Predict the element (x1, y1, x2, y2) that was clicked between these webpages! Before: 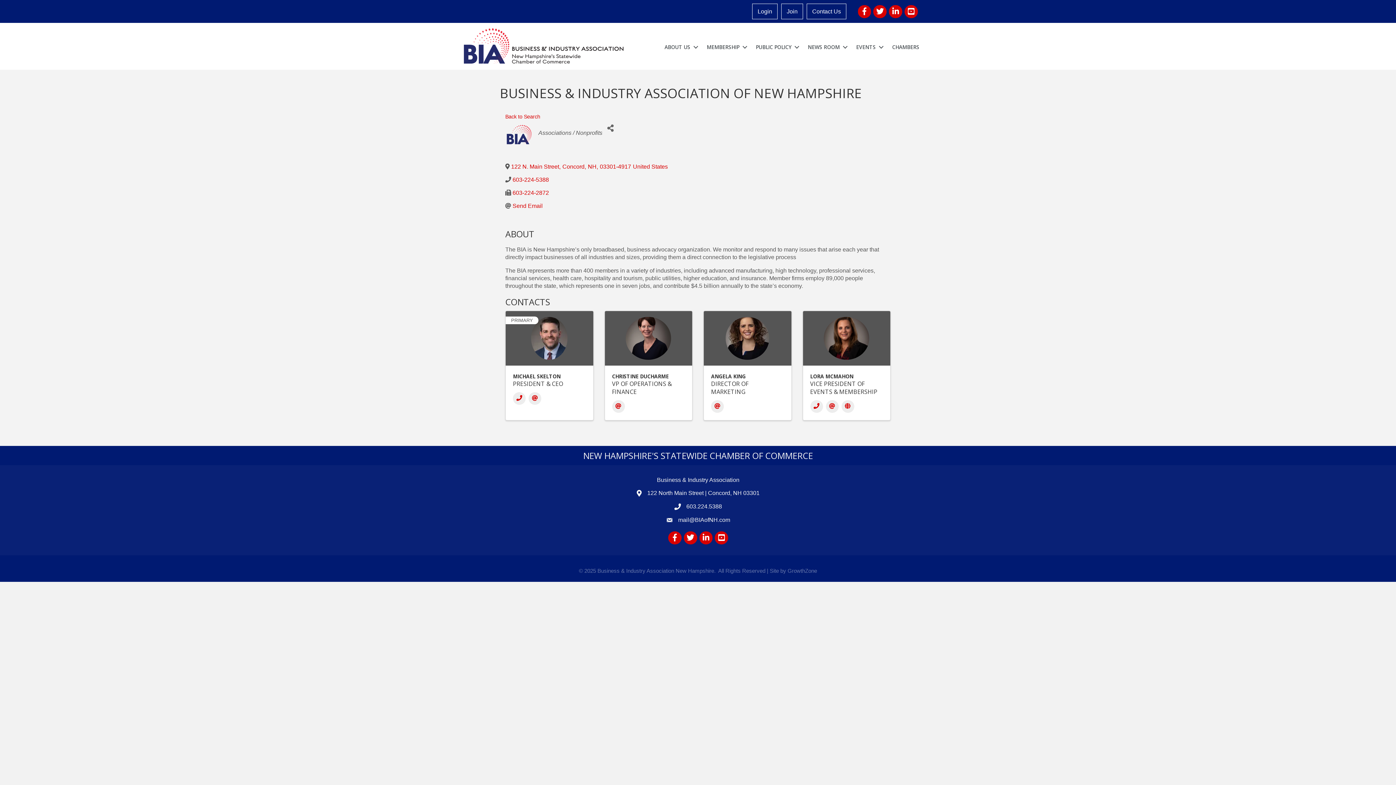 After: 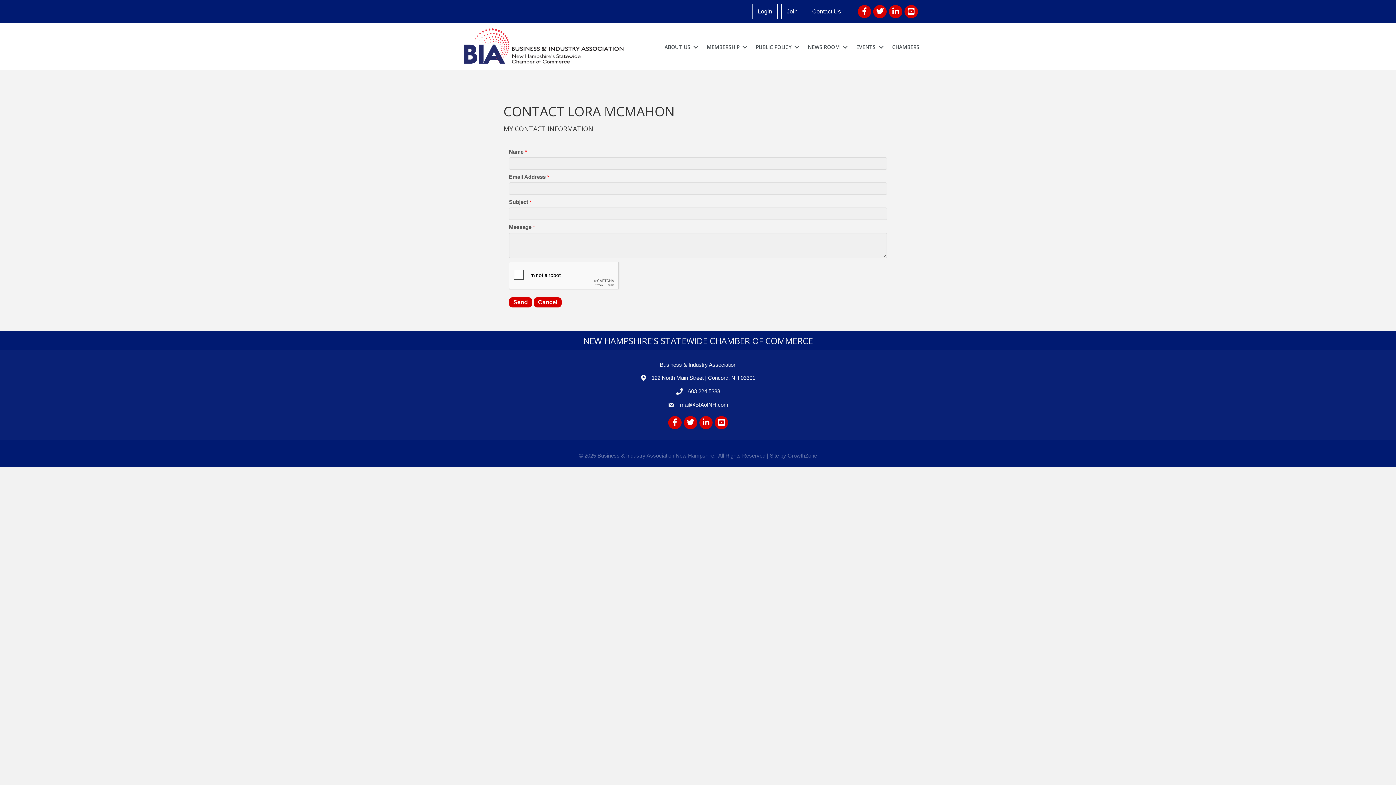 Action: label: Email bbox: (826, 400, 838, 413)